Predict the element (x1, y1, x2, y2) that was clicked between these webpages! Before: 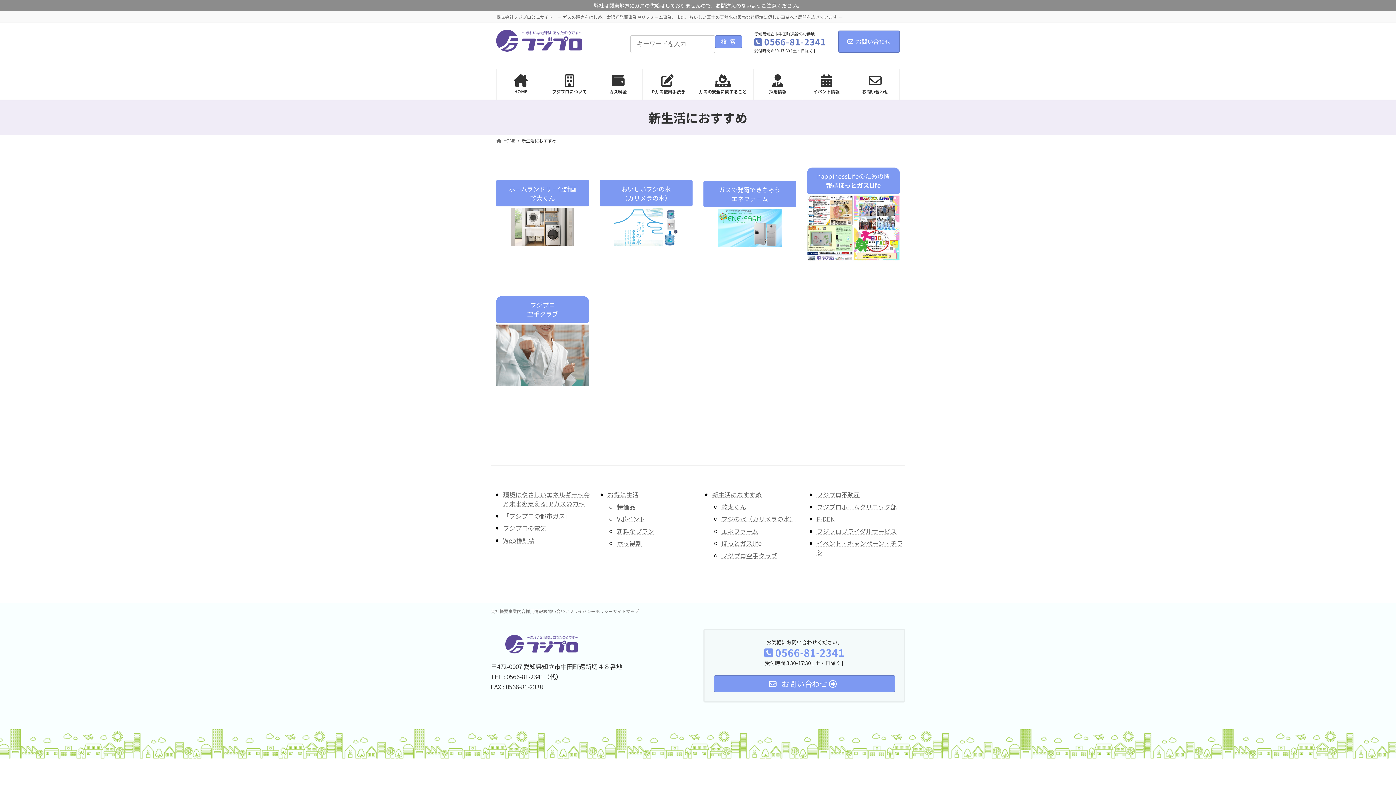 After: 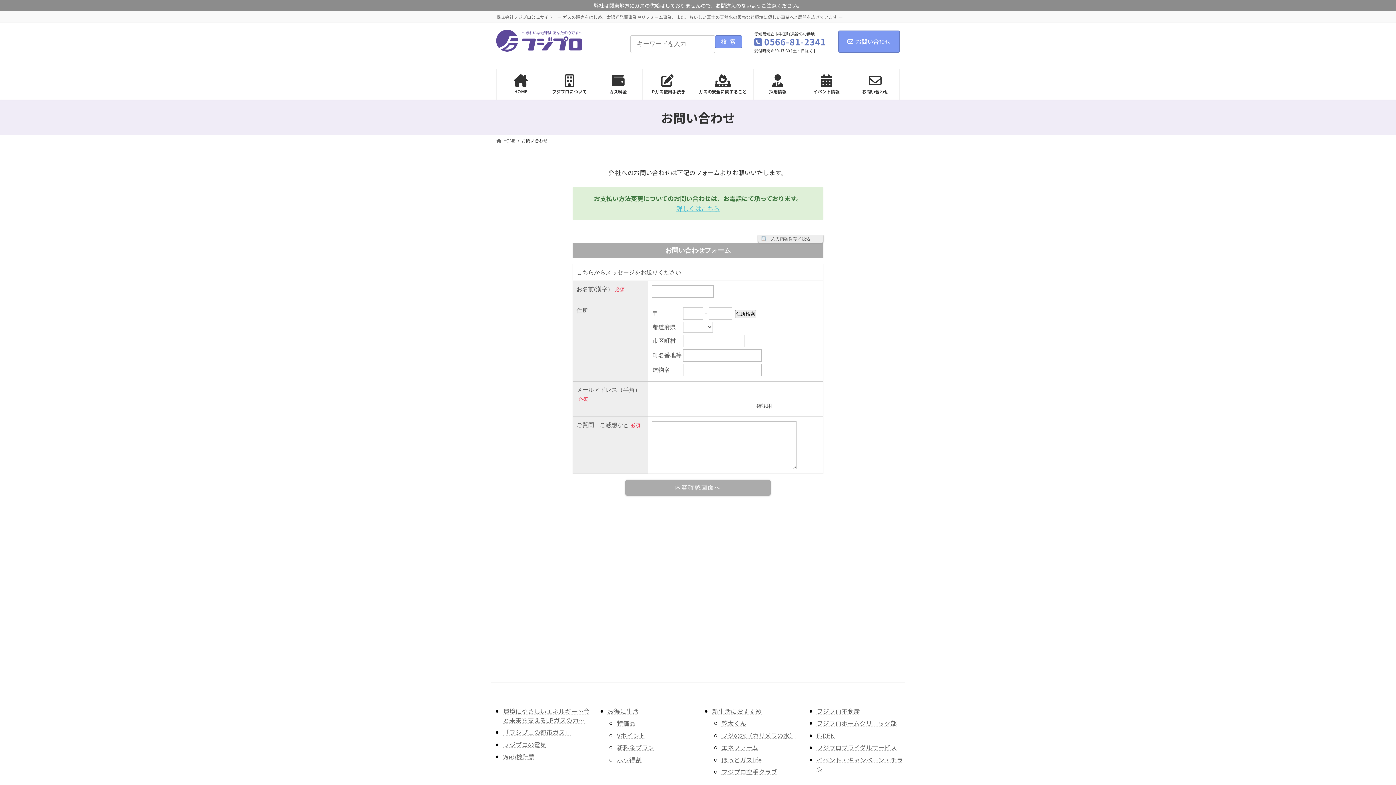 Action: label: お問い合わせ bbox: (851, 69, 899, 99)